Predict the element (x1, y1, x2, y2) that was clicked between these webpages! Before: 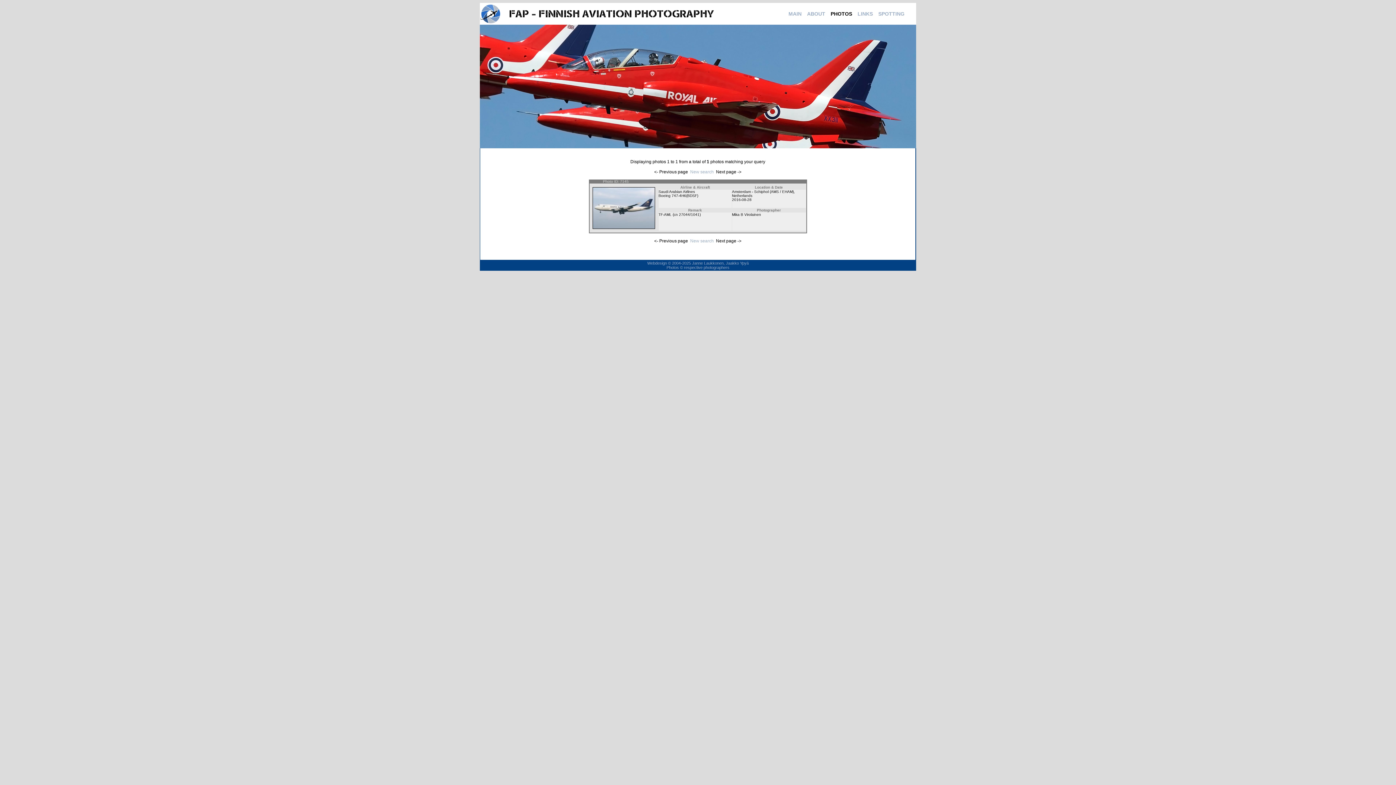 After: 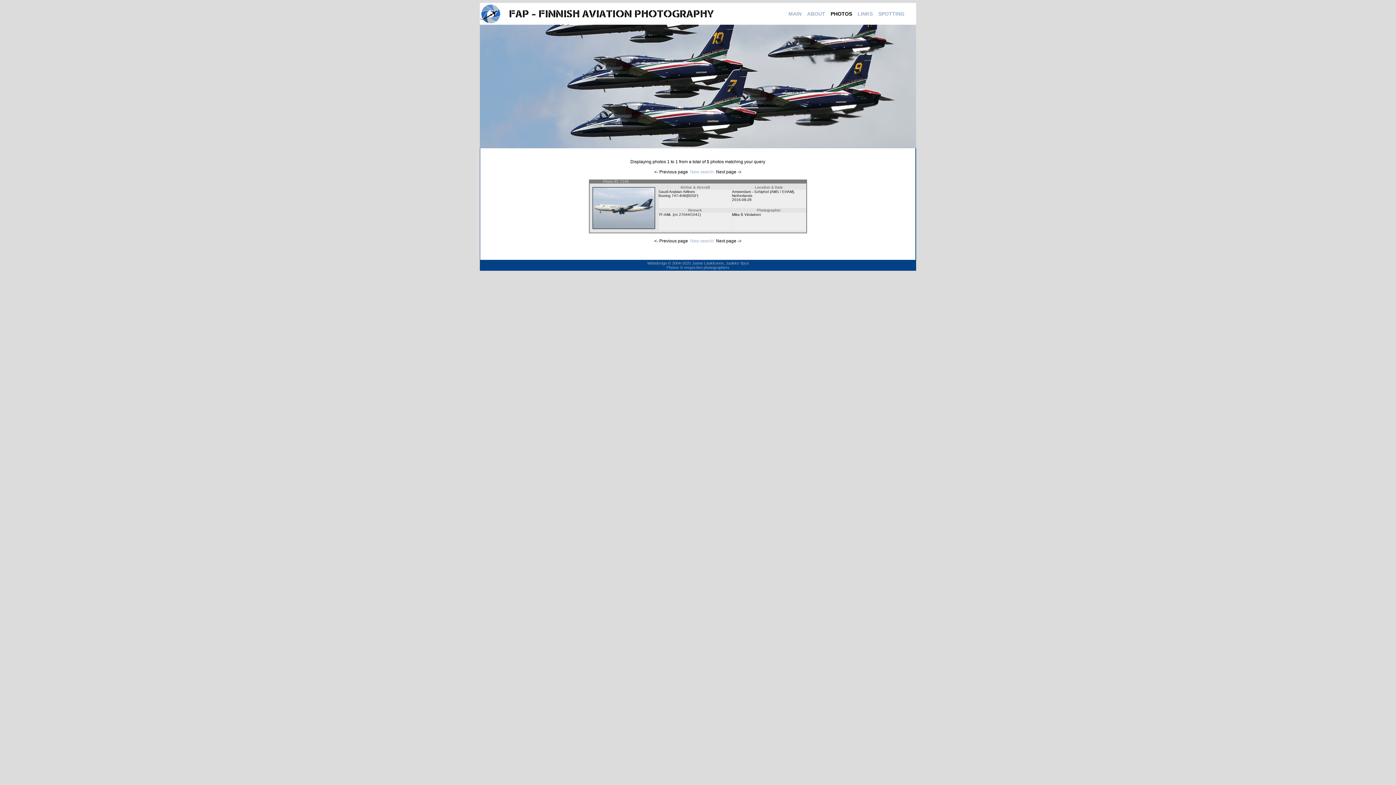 Action: bbox: (658, 212, 671, 216) label: TF-AML